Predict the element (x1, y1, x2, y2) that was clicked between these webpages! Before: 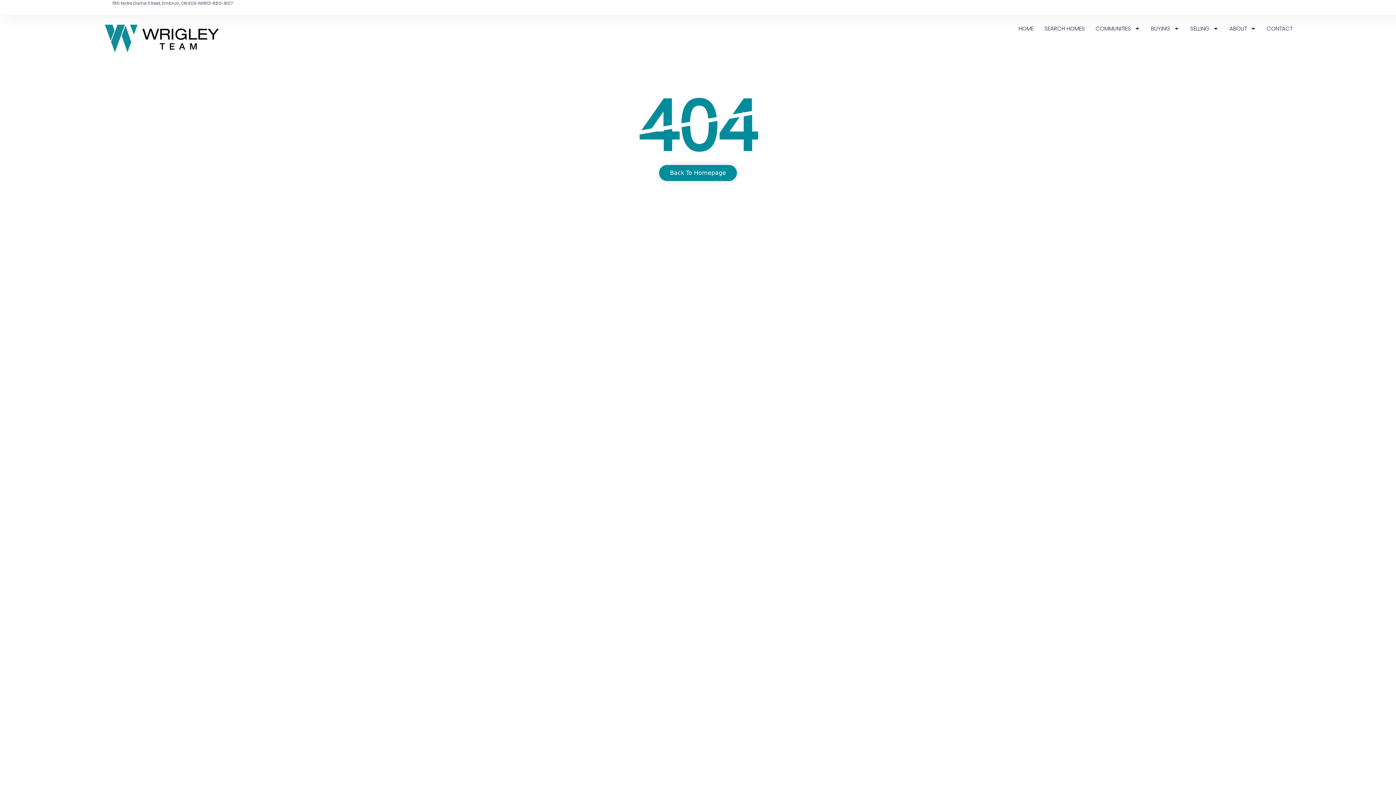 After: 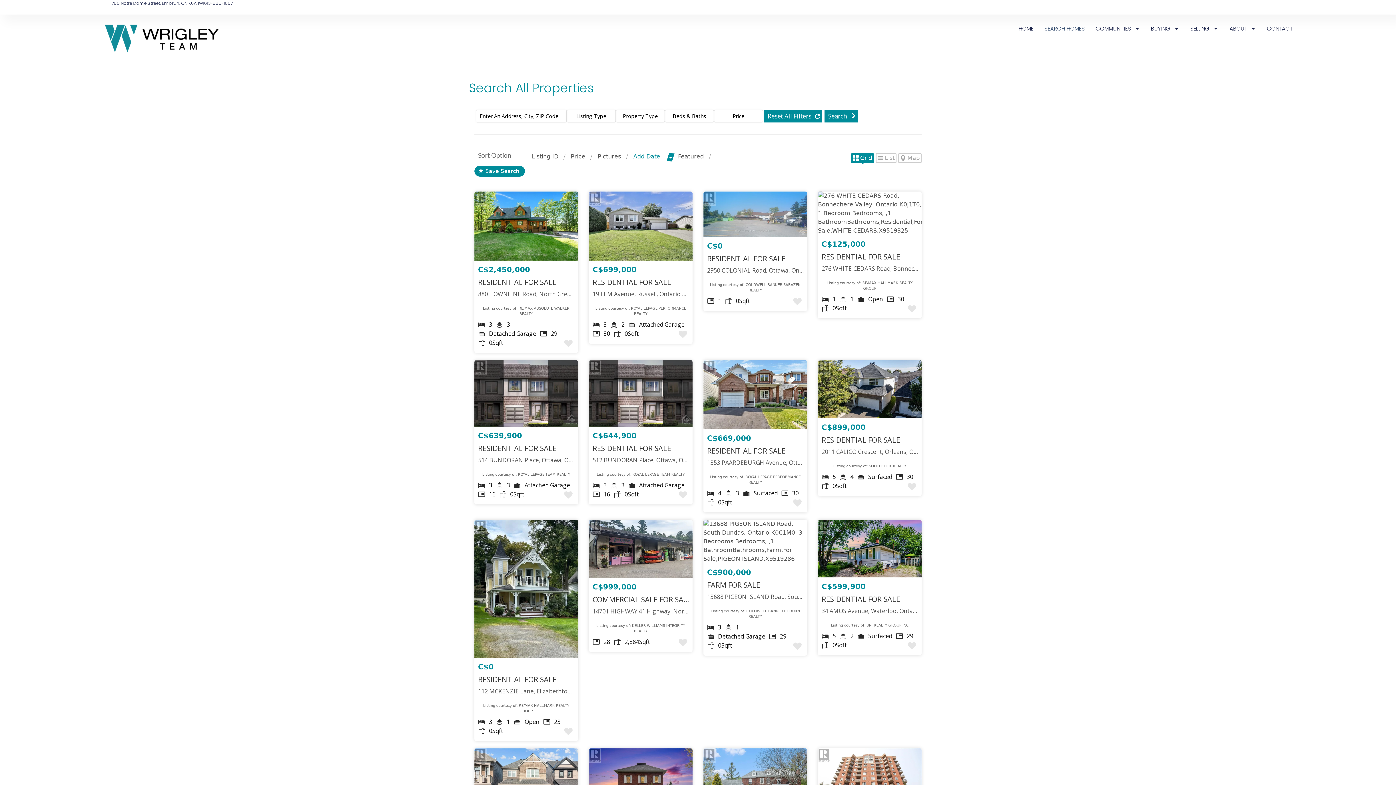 Action: label: SEARCH HOMES bbox: (1044, 24, 1085, 33)